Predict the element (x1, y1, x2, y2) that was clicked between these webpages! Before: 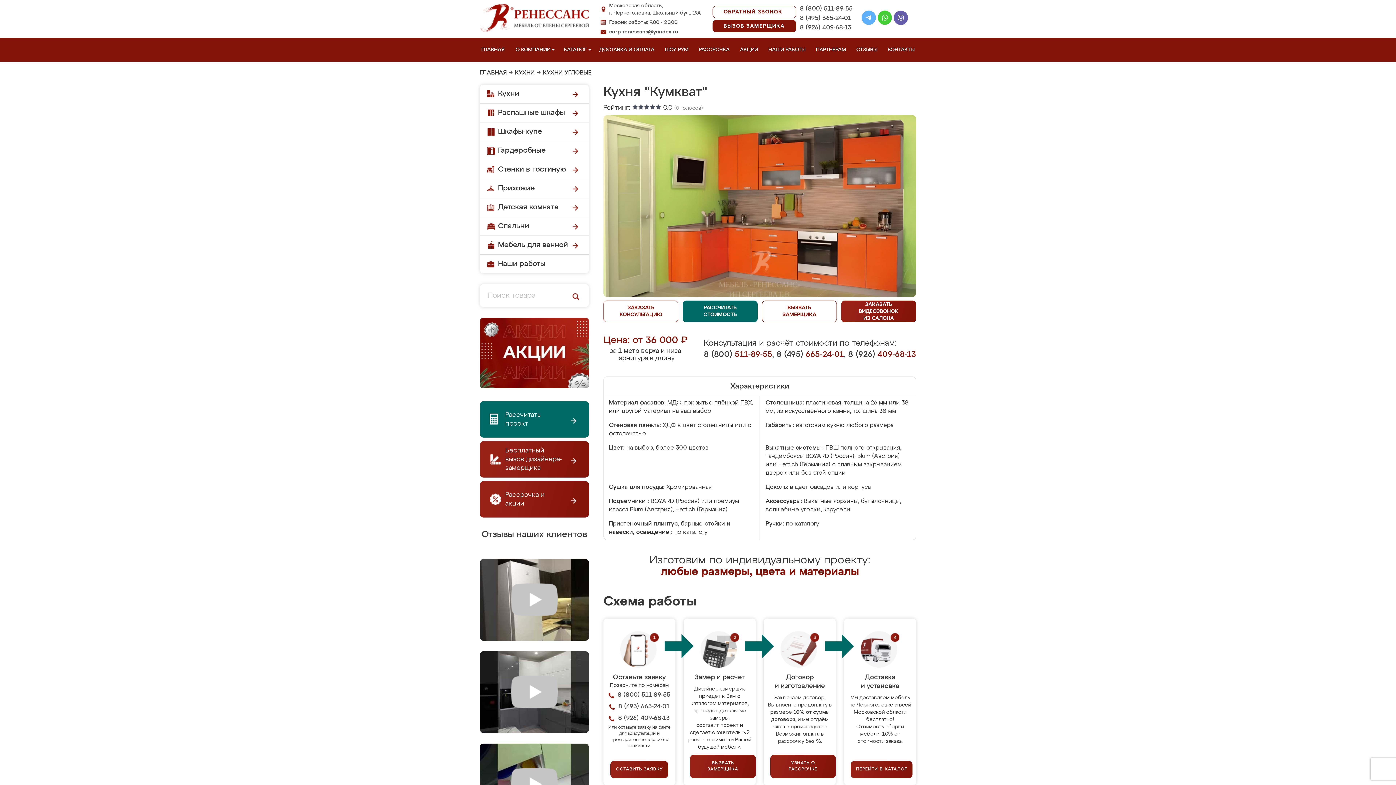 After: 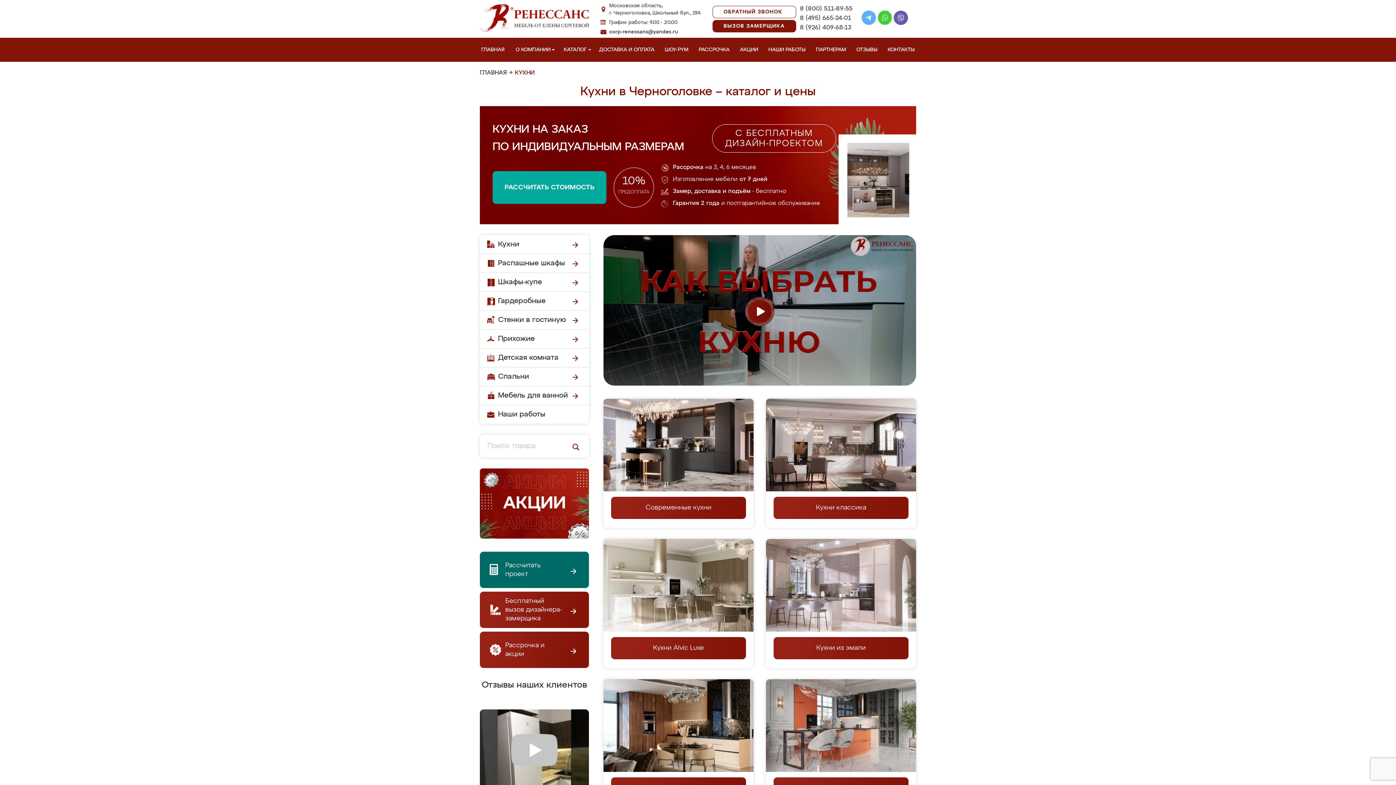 Action: bbox: (480, 84, 589, 103) label: Кухни